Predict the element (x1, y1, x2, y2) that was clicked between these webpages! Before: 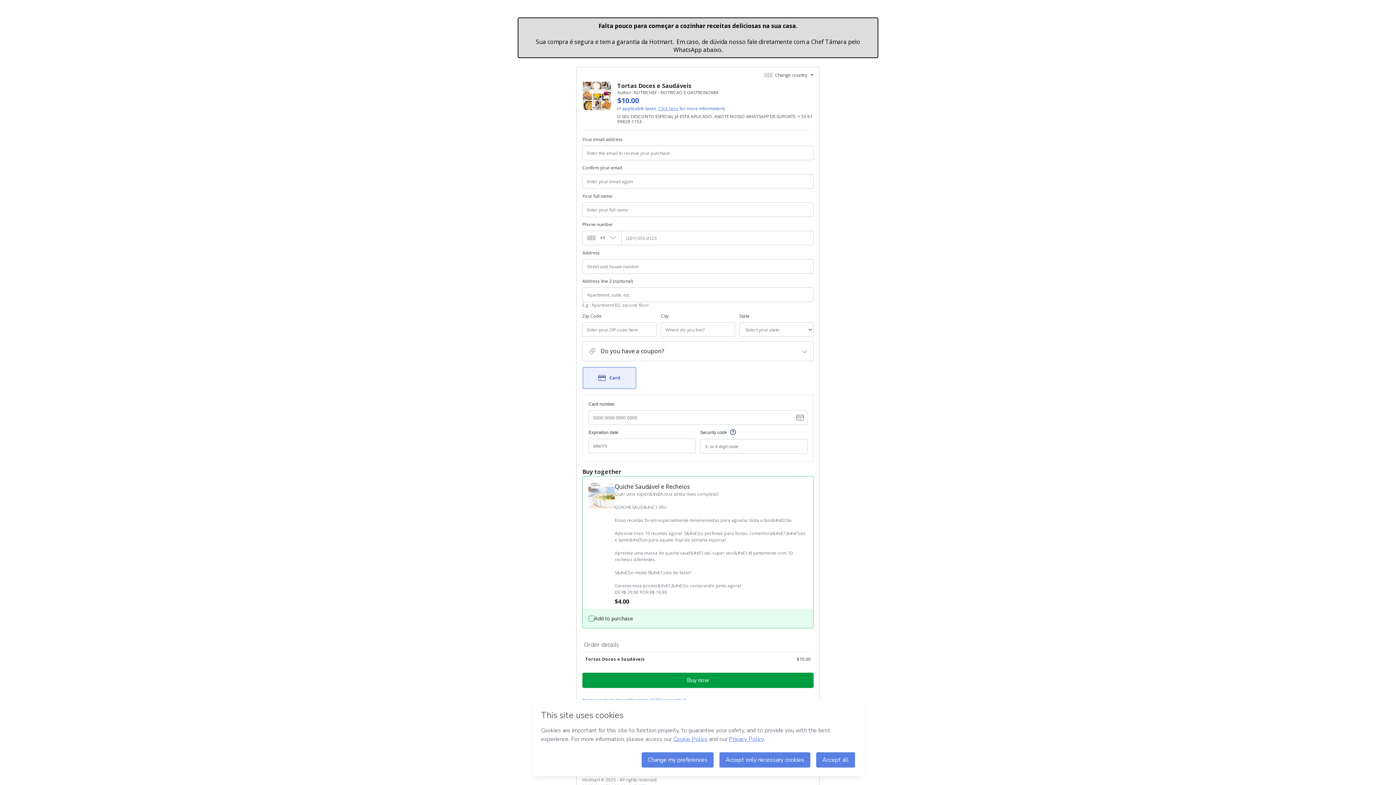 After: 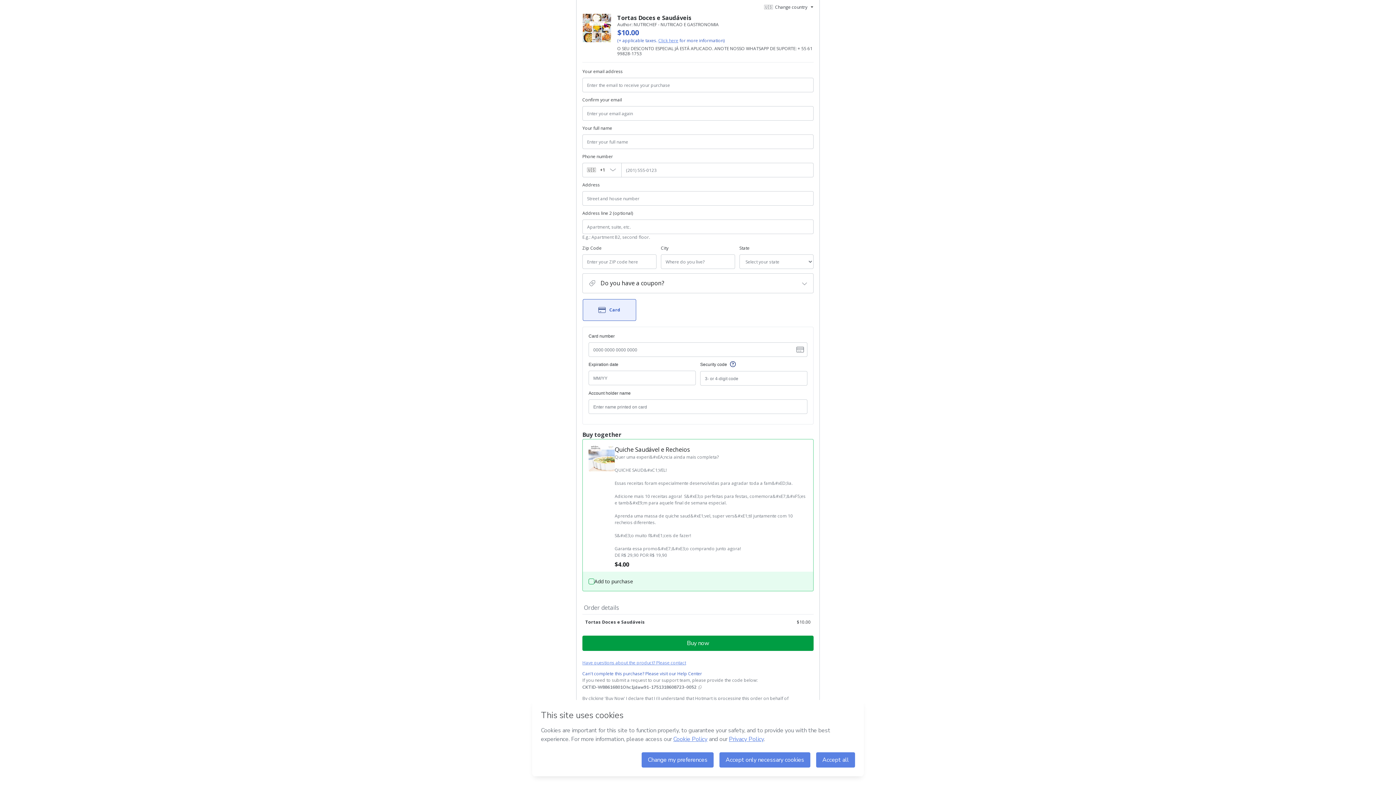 Action: label: Can't complete this purchase? Please visit our Help Center bbox: (582, 654, 698, 659)